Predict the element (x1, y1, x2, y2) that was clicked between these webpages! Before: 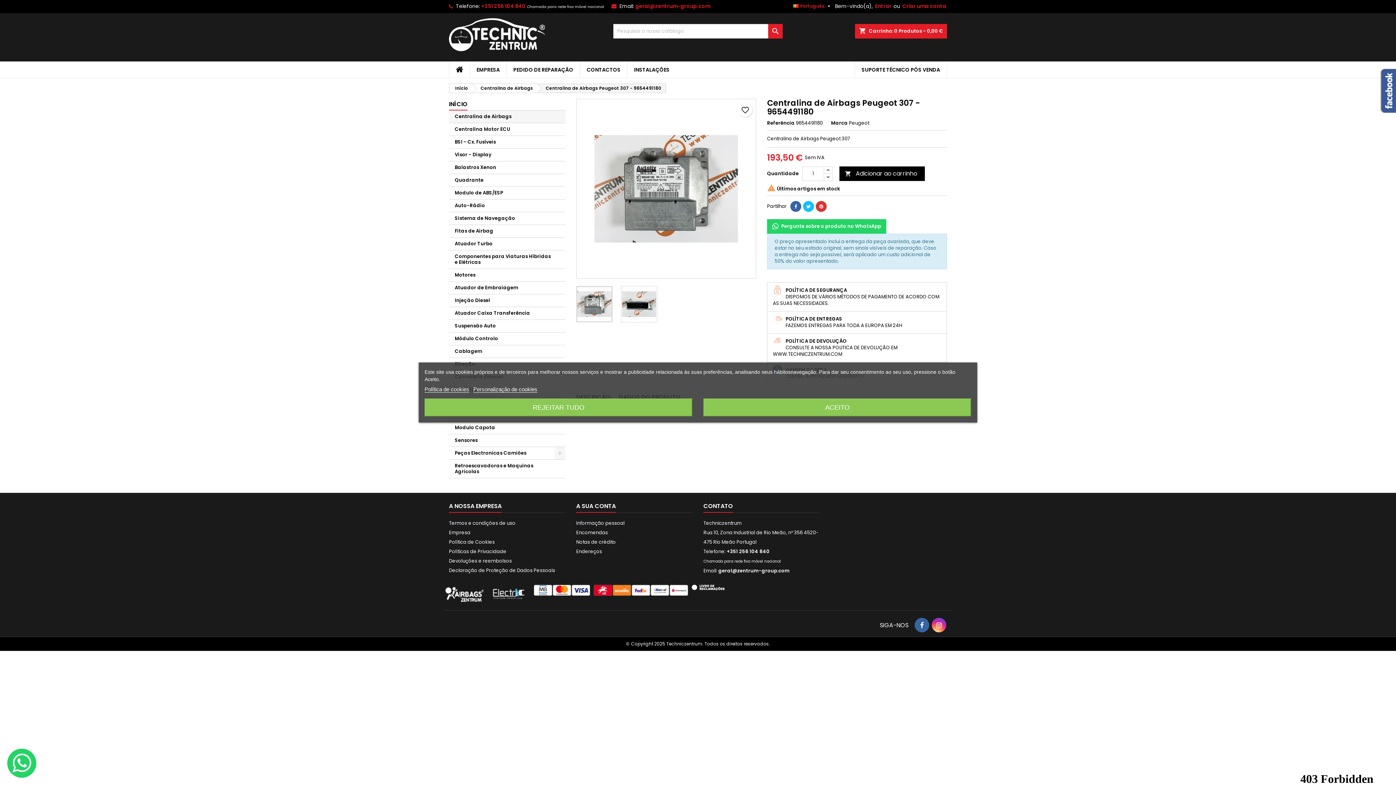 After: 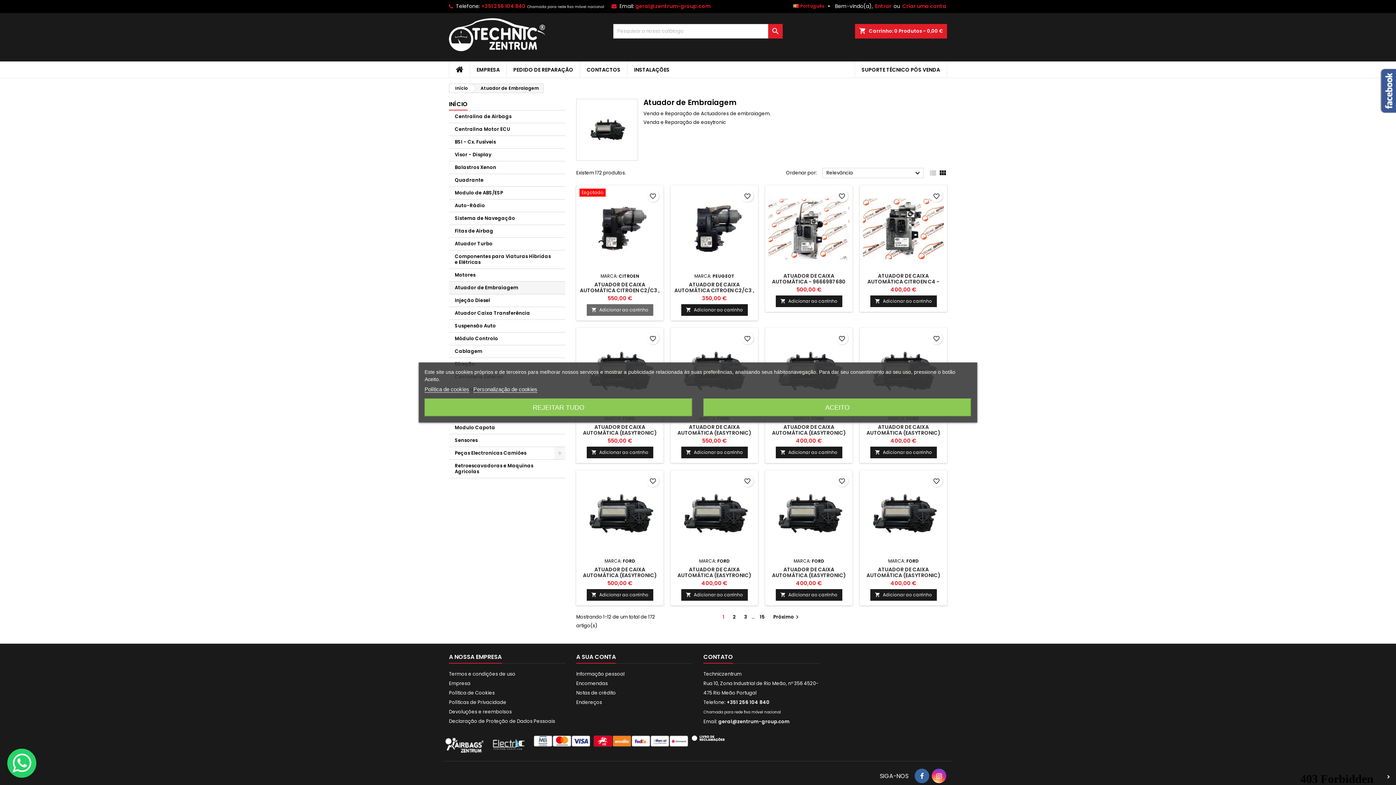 Action: label: Atuador de Embraiagem bbox: (449, 281, 565, 294)